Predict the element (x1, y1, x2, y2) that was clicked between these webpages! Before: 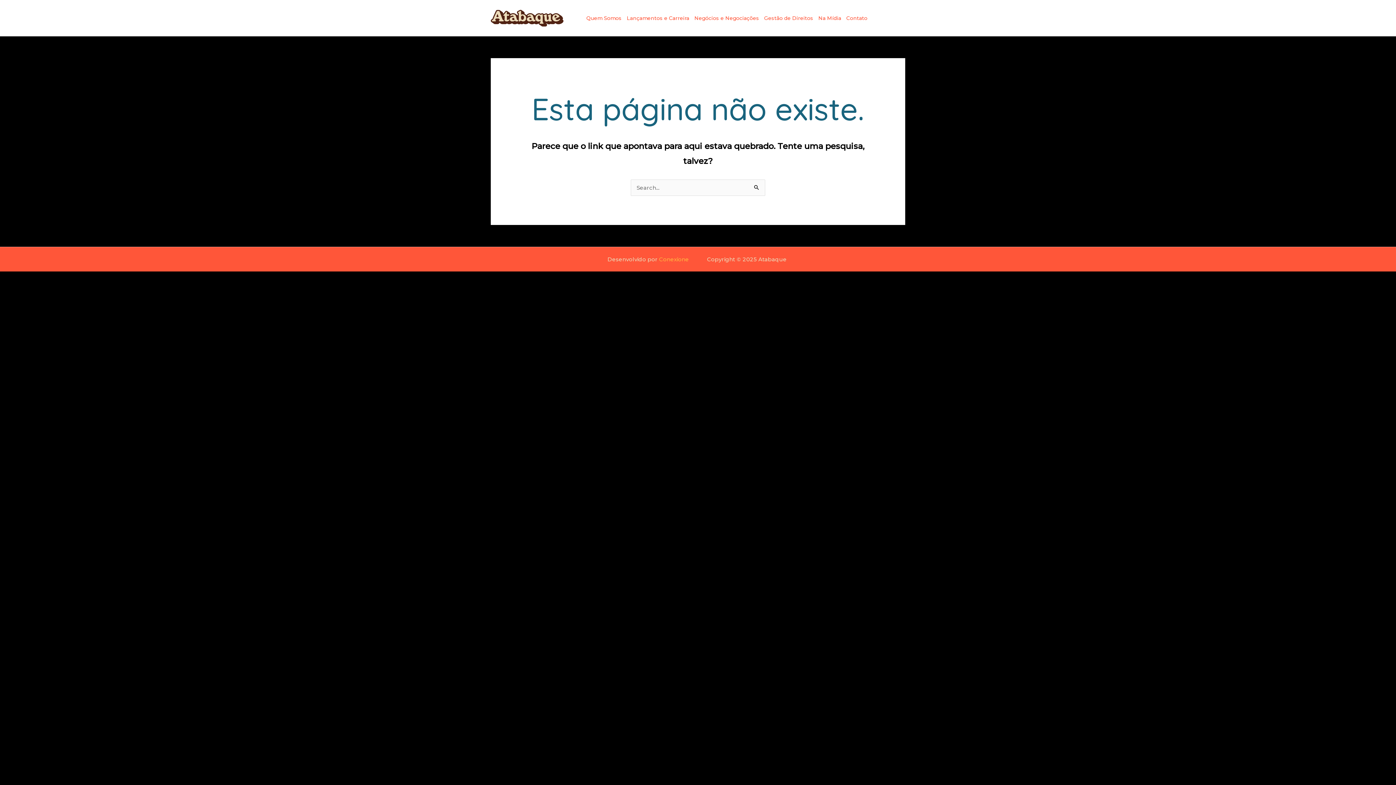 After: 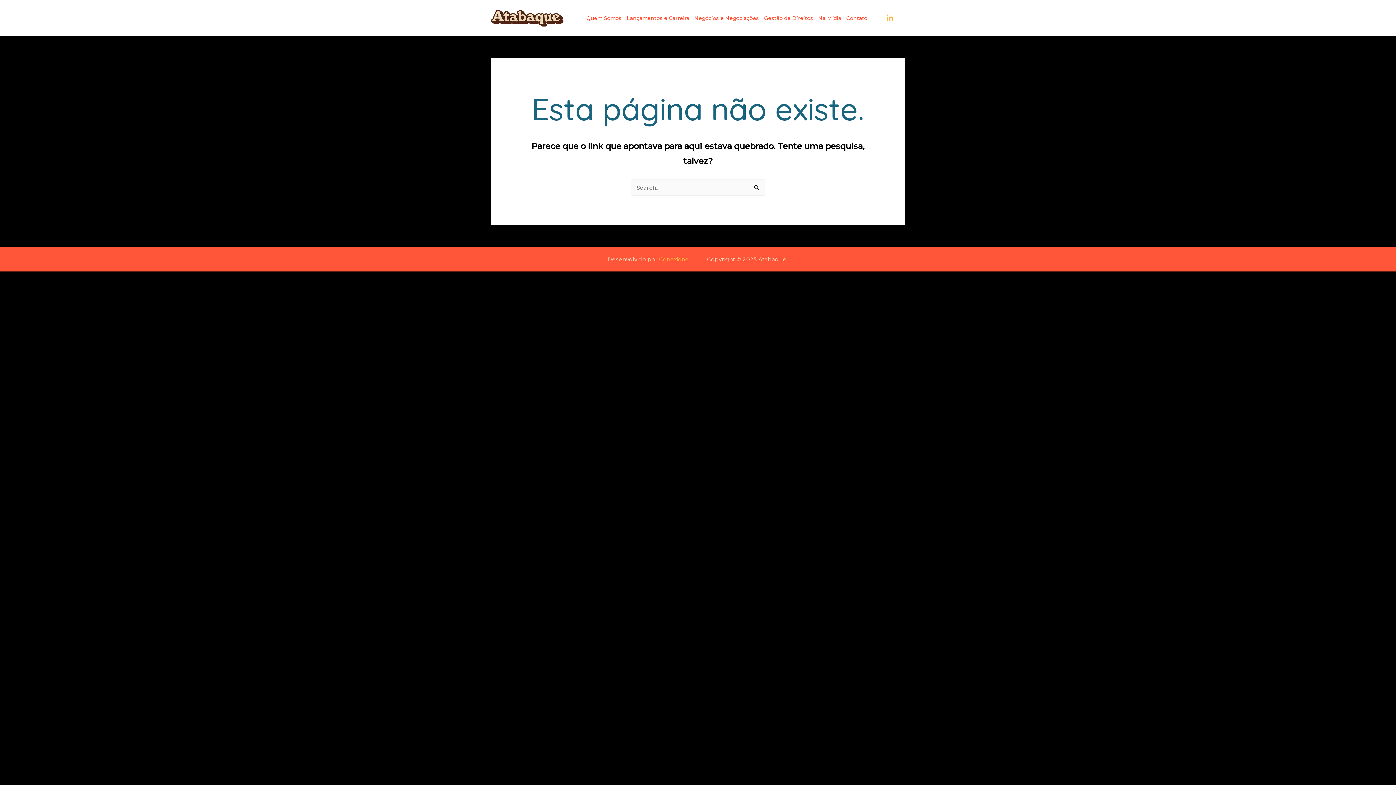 Action: label: Linkedin bbox: (886, 14, 893, 21)